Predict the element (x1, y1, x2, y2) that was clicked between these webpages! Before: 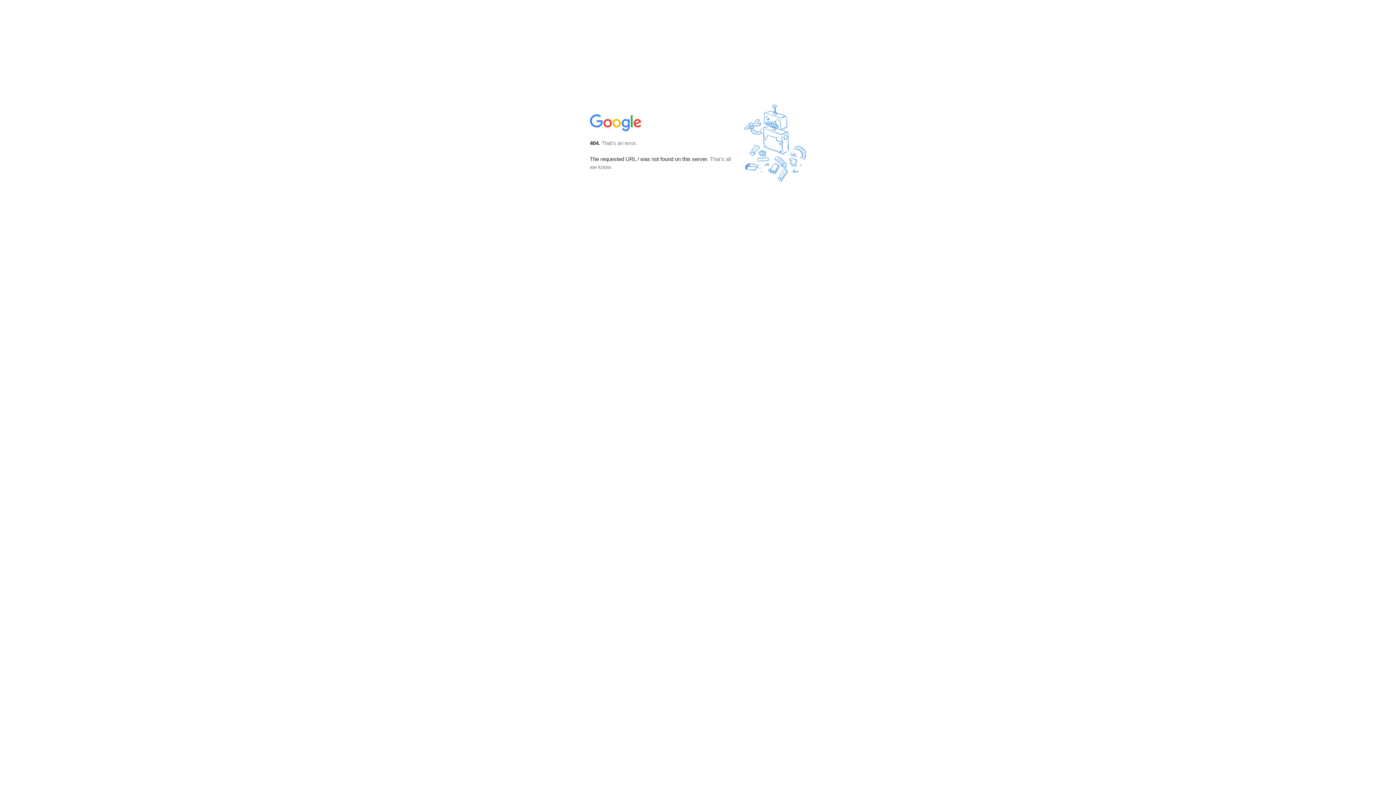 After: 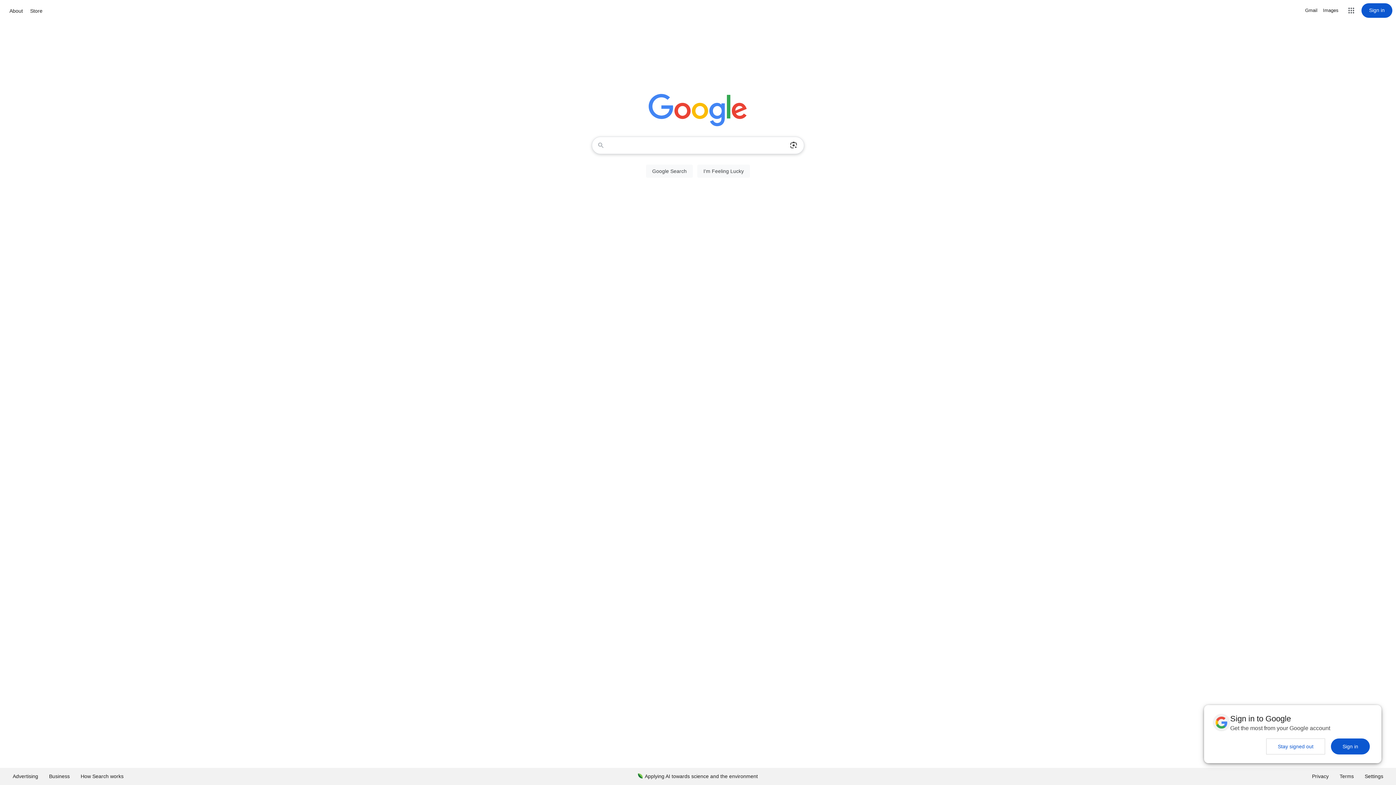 Action: bbox: (590, 127, 642, 134)